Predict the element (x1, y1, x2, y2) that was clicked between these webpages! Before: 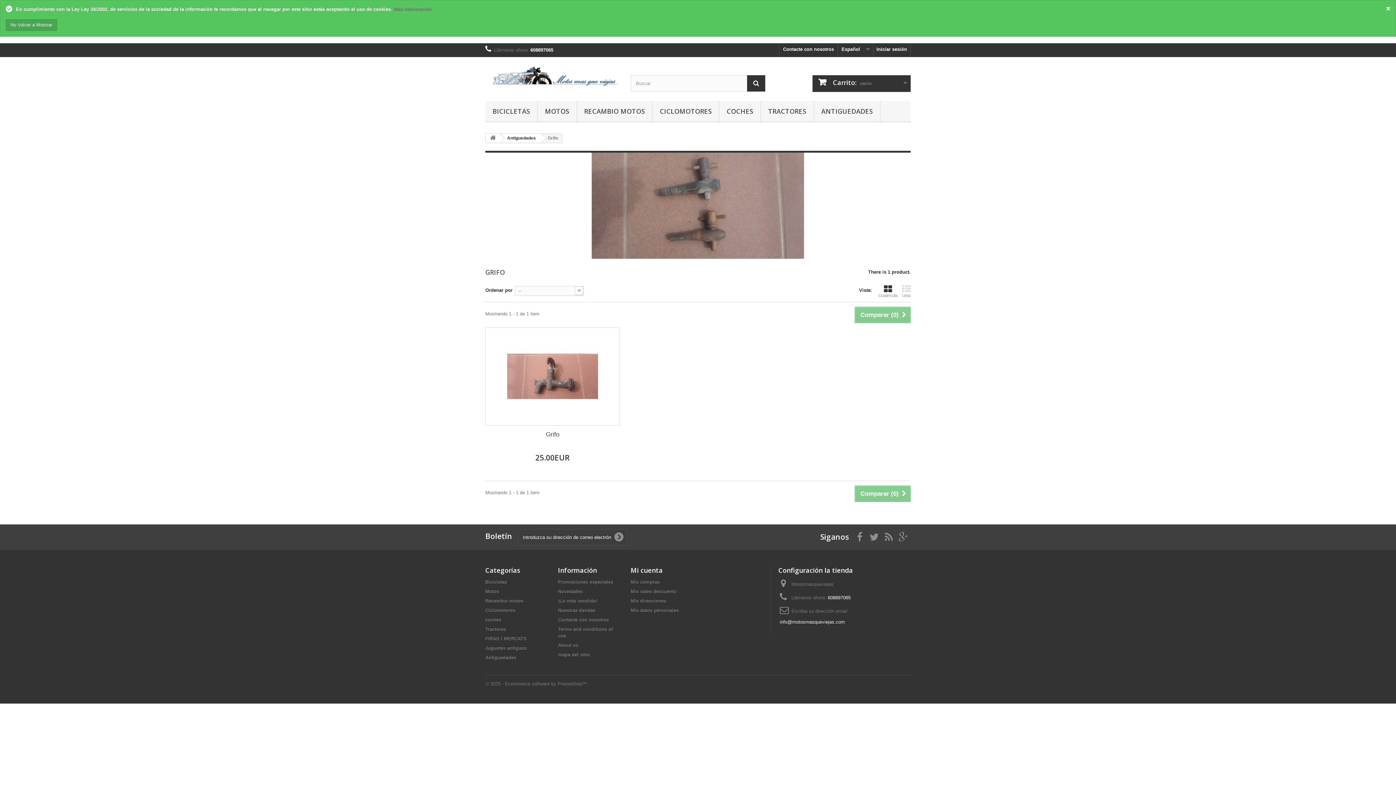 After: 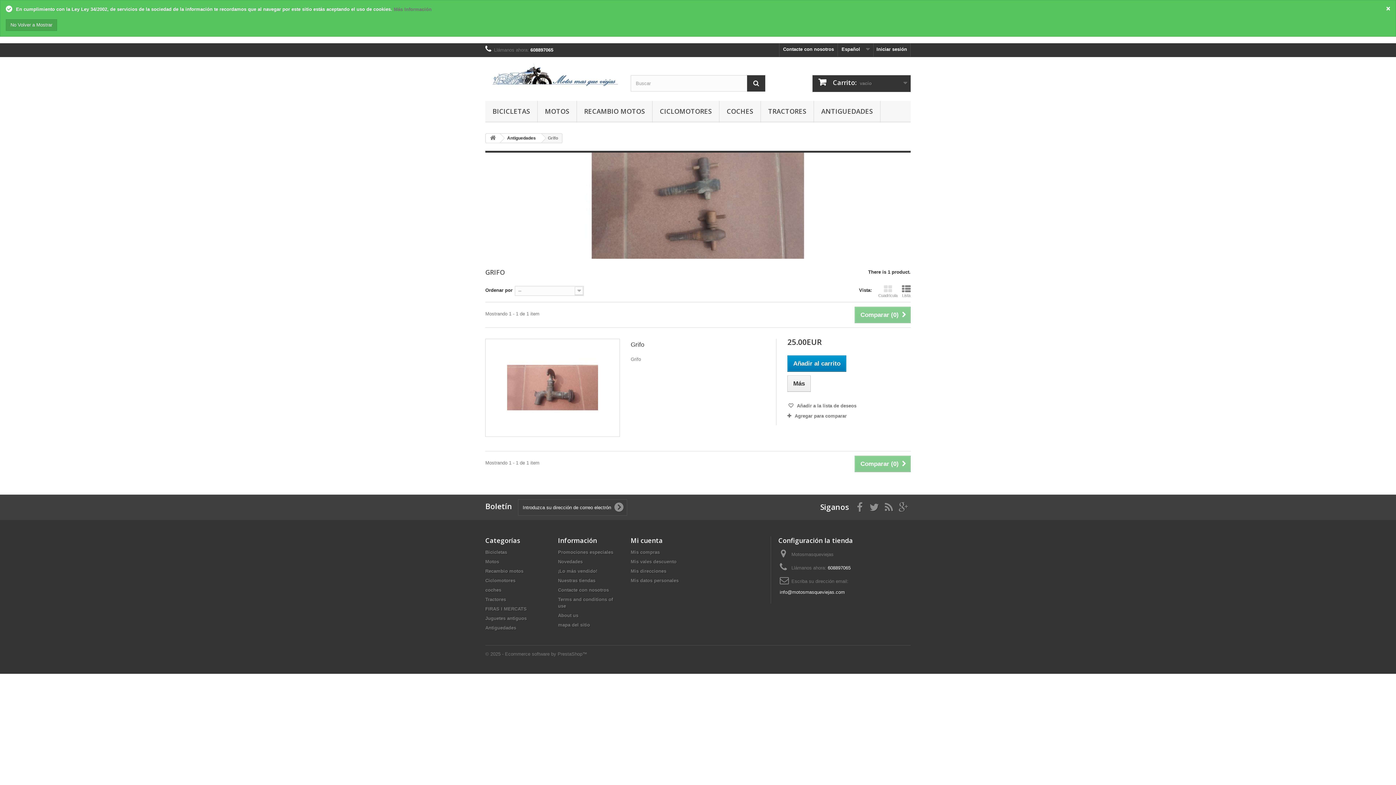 Action: label: Lista bbox: (902, 284, 910, 297)